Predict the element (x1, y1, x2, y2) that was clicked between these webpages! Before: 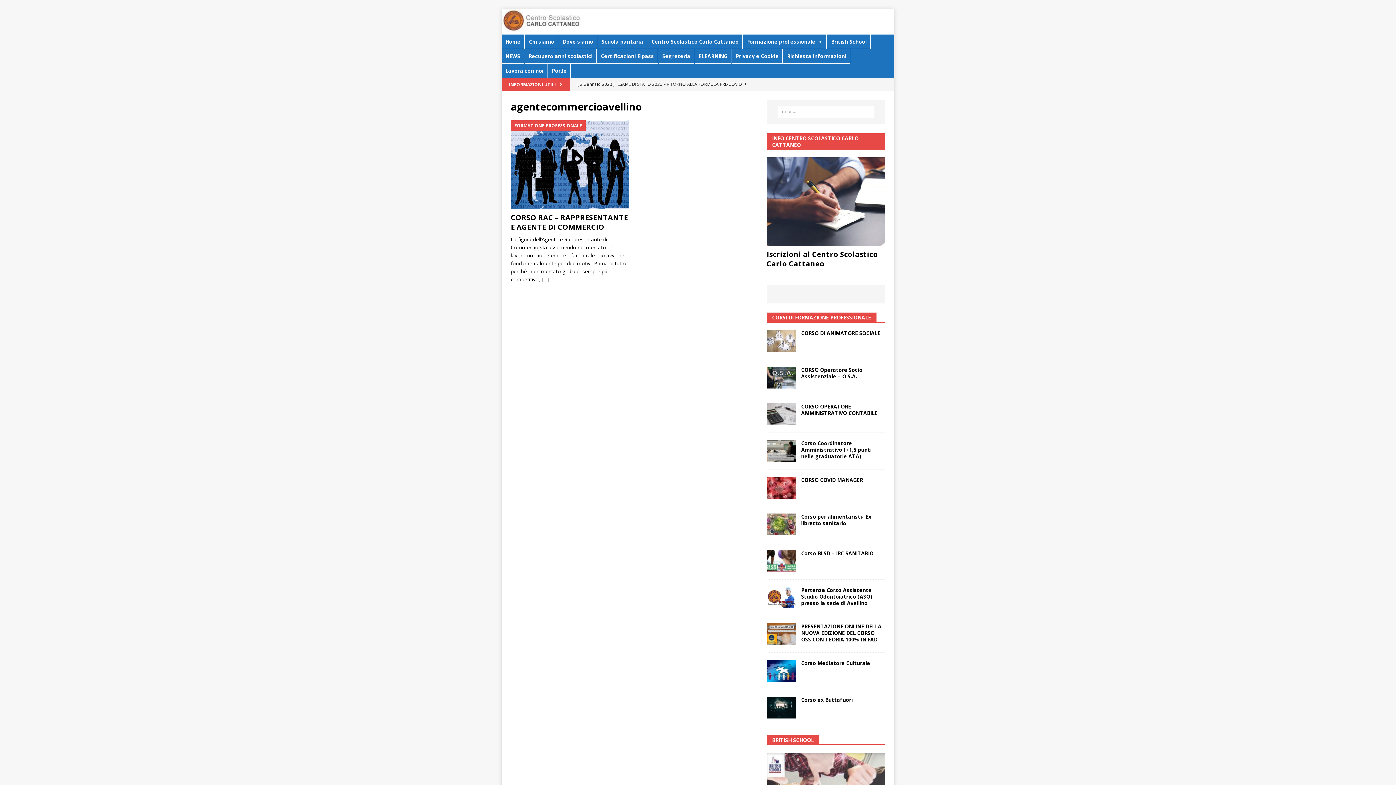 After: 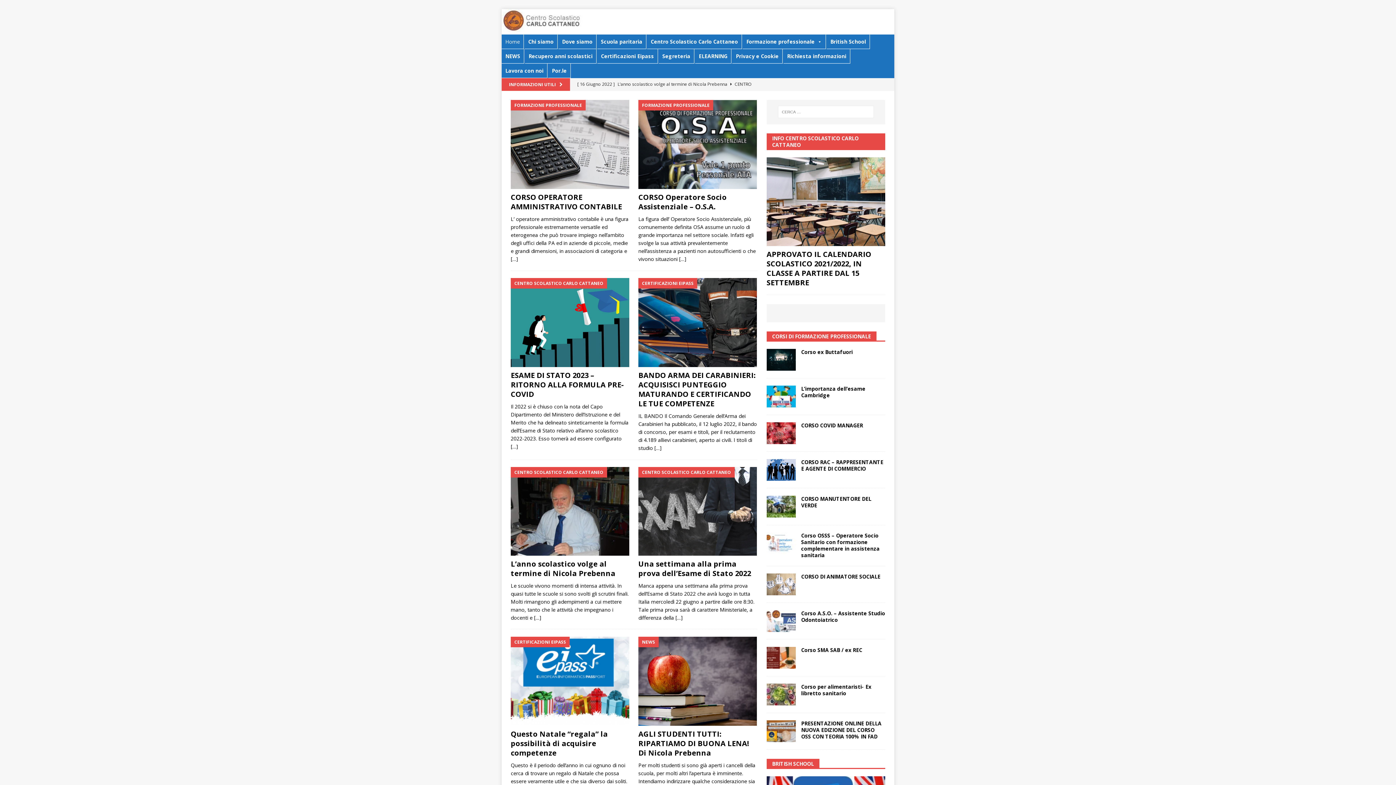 Action: bbox: (501, 34, 524, 49) label: Home